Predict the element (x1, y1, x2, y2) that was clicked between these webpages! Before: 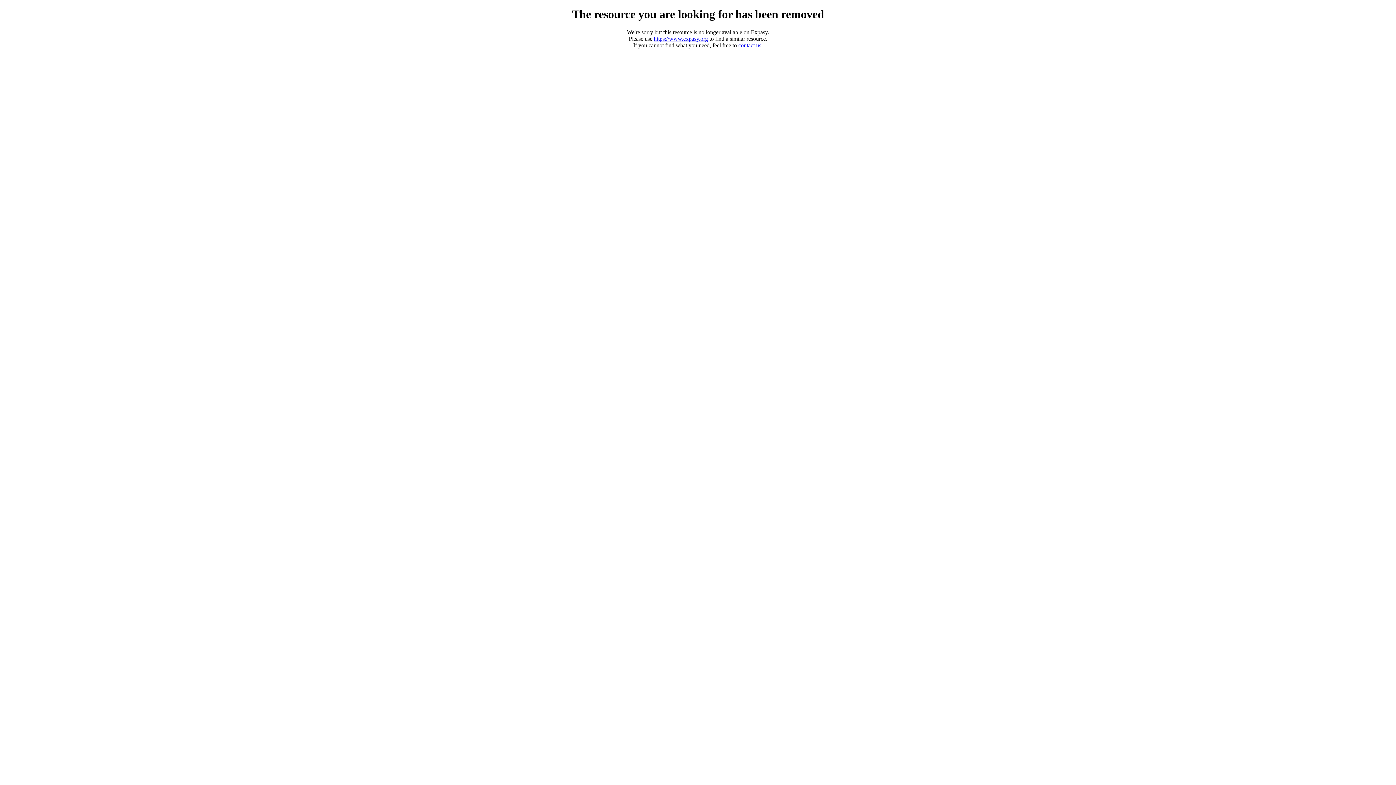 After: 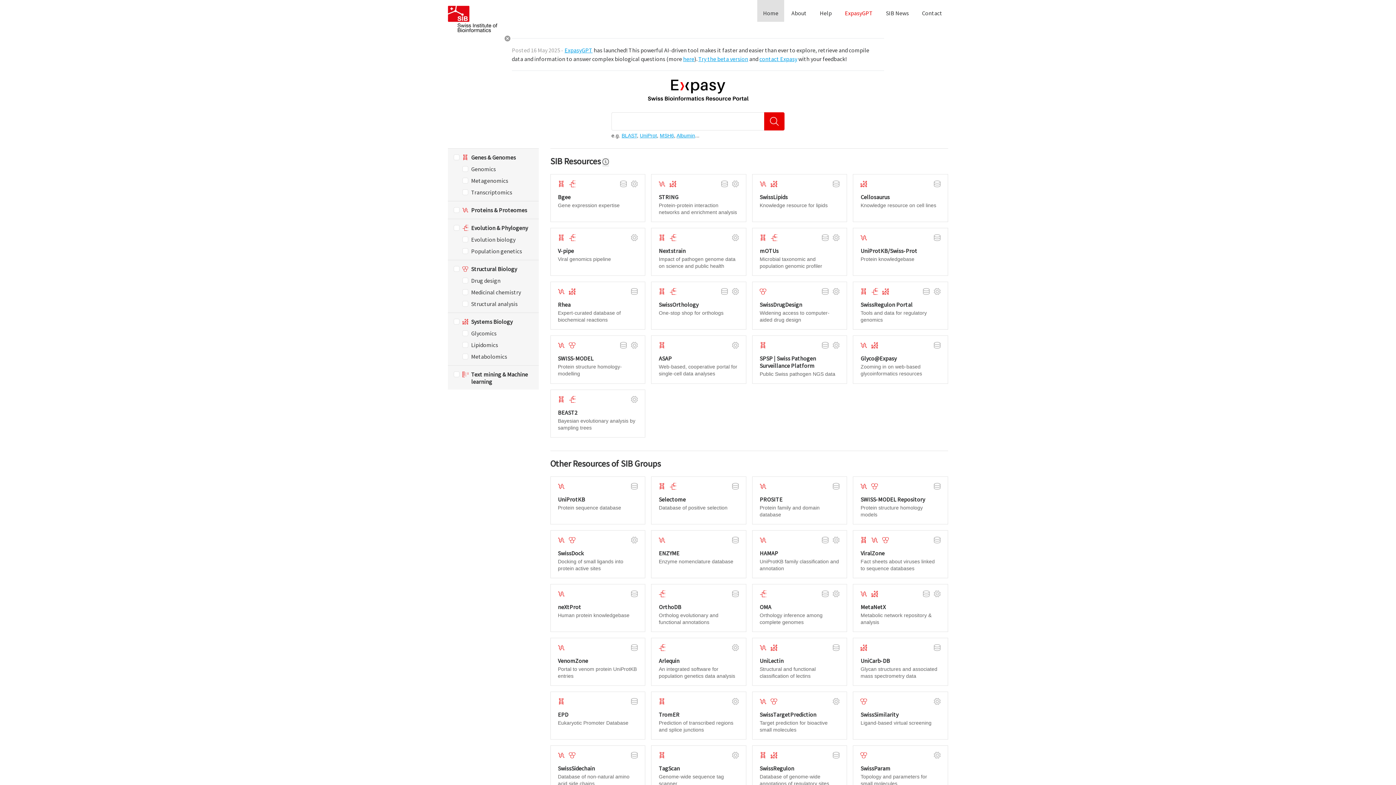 Action: bbox: (654, 35, 708, 41) label: https://www.expasy.org